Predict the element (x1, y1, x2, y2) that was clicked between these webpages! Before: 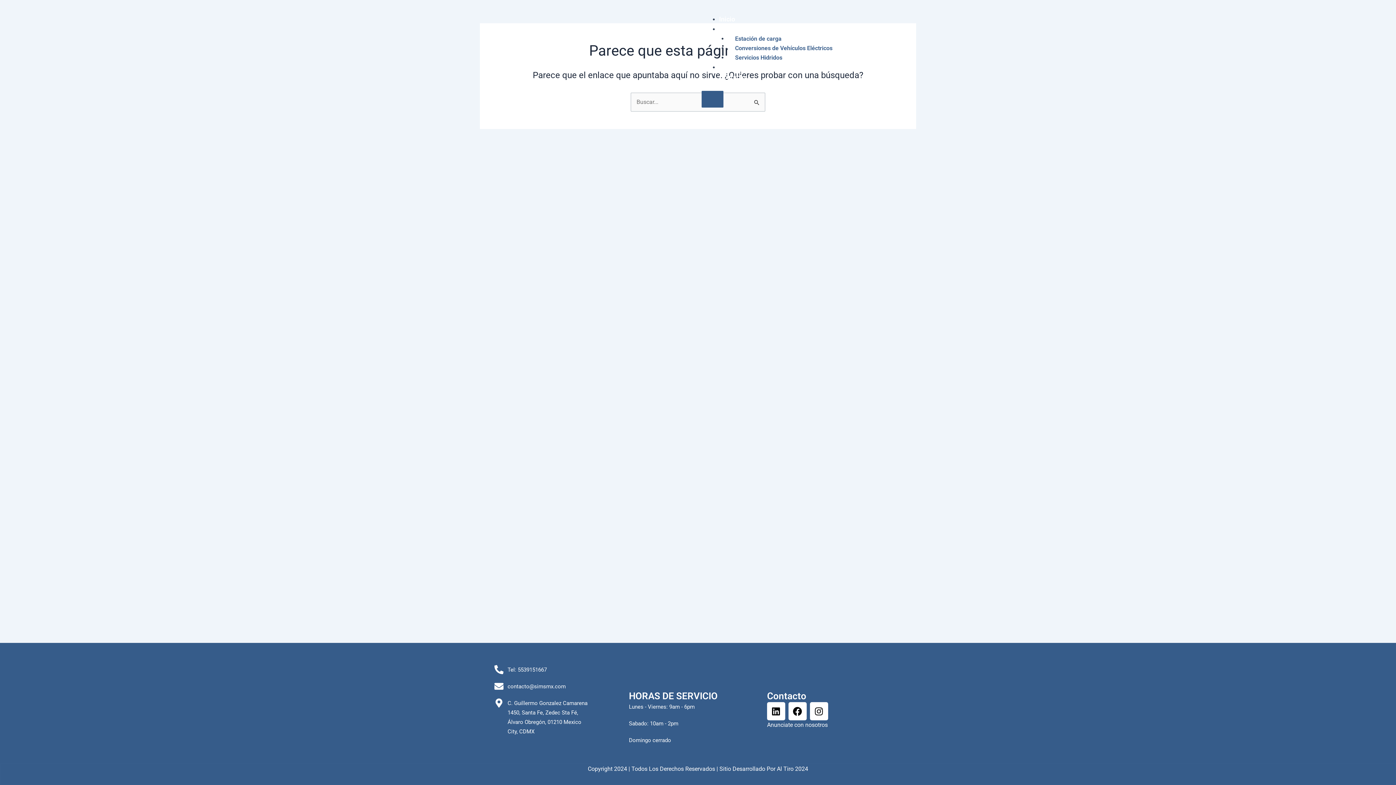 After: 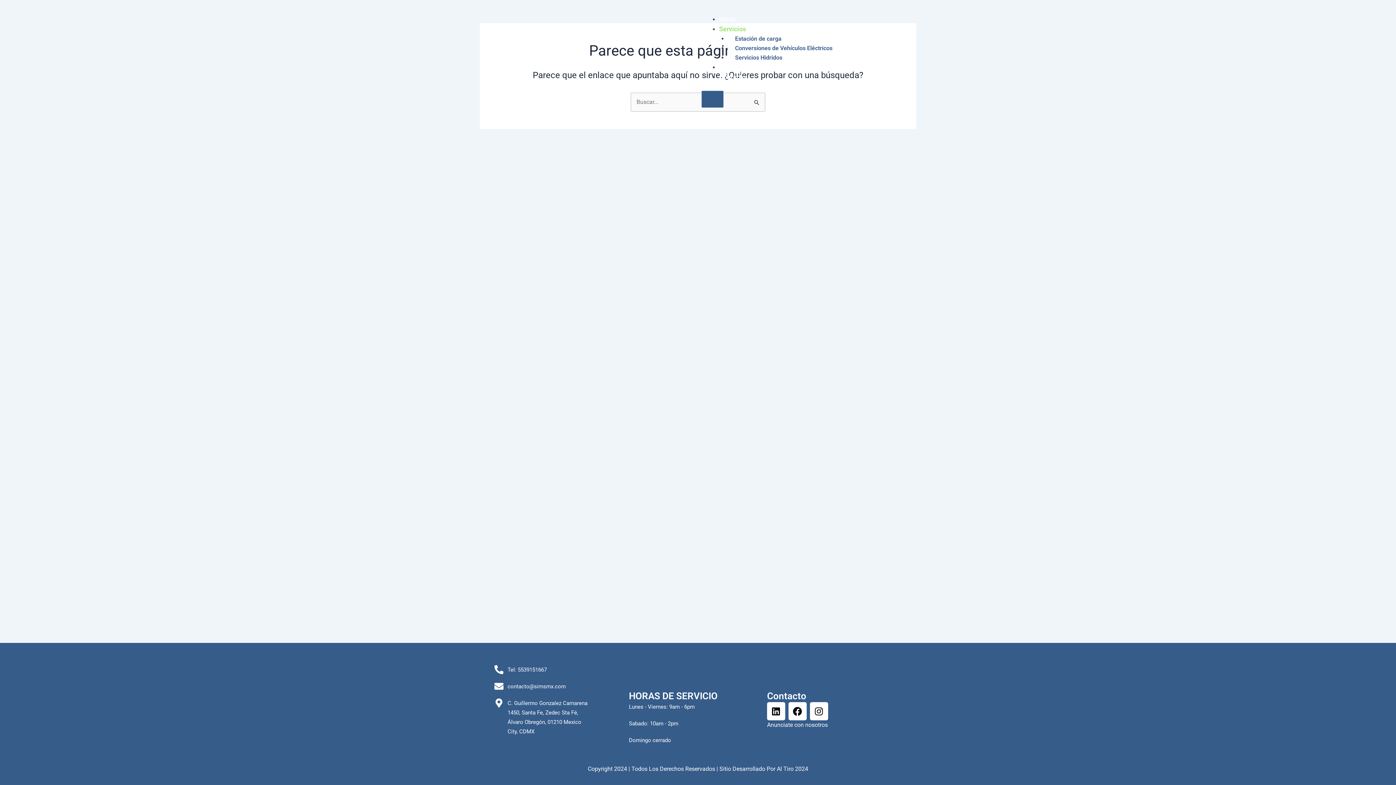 Action: bbox: (719, 25, 746, 32) label: Servicios